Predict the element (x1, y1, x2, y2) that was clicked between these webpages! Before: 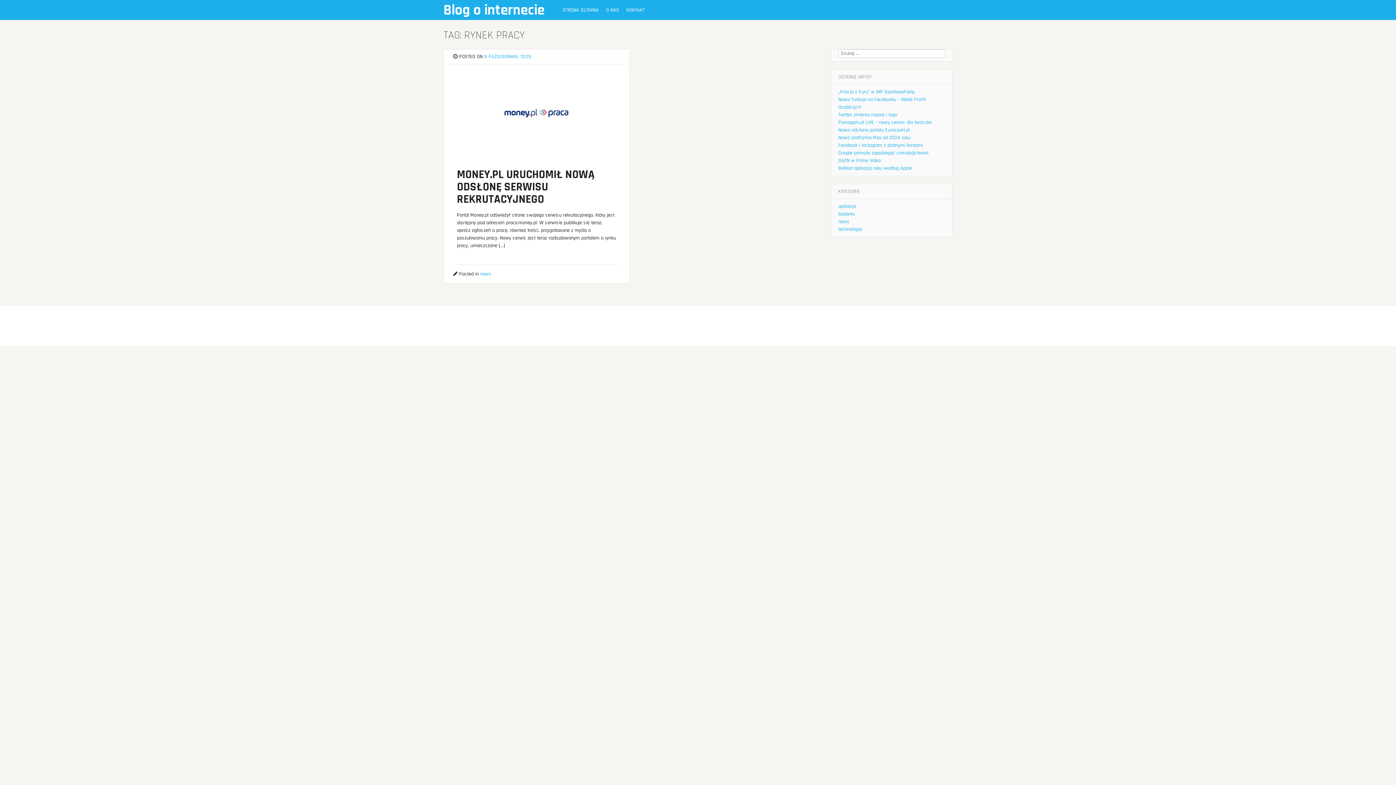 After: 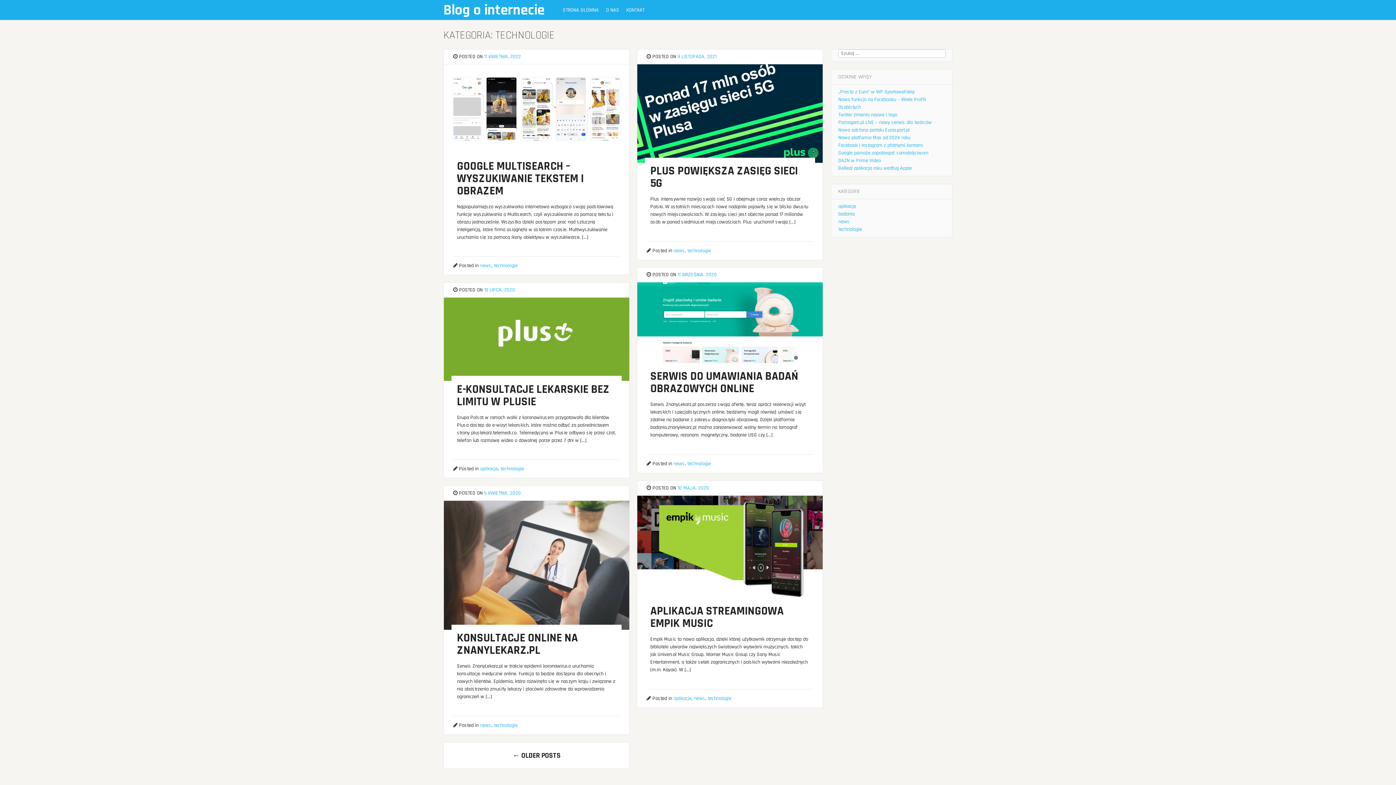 Action: bbox: (838, 226, 862, 232) label: technologie